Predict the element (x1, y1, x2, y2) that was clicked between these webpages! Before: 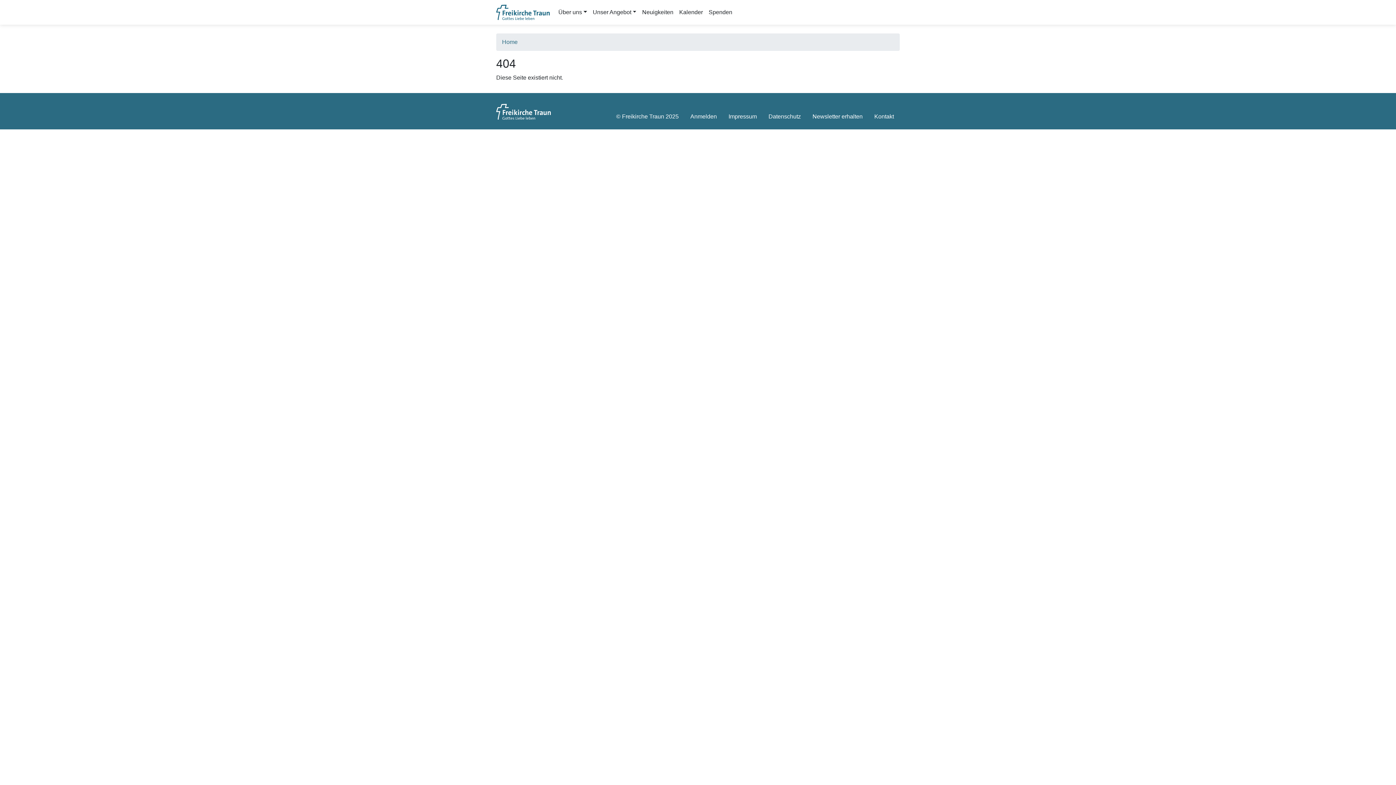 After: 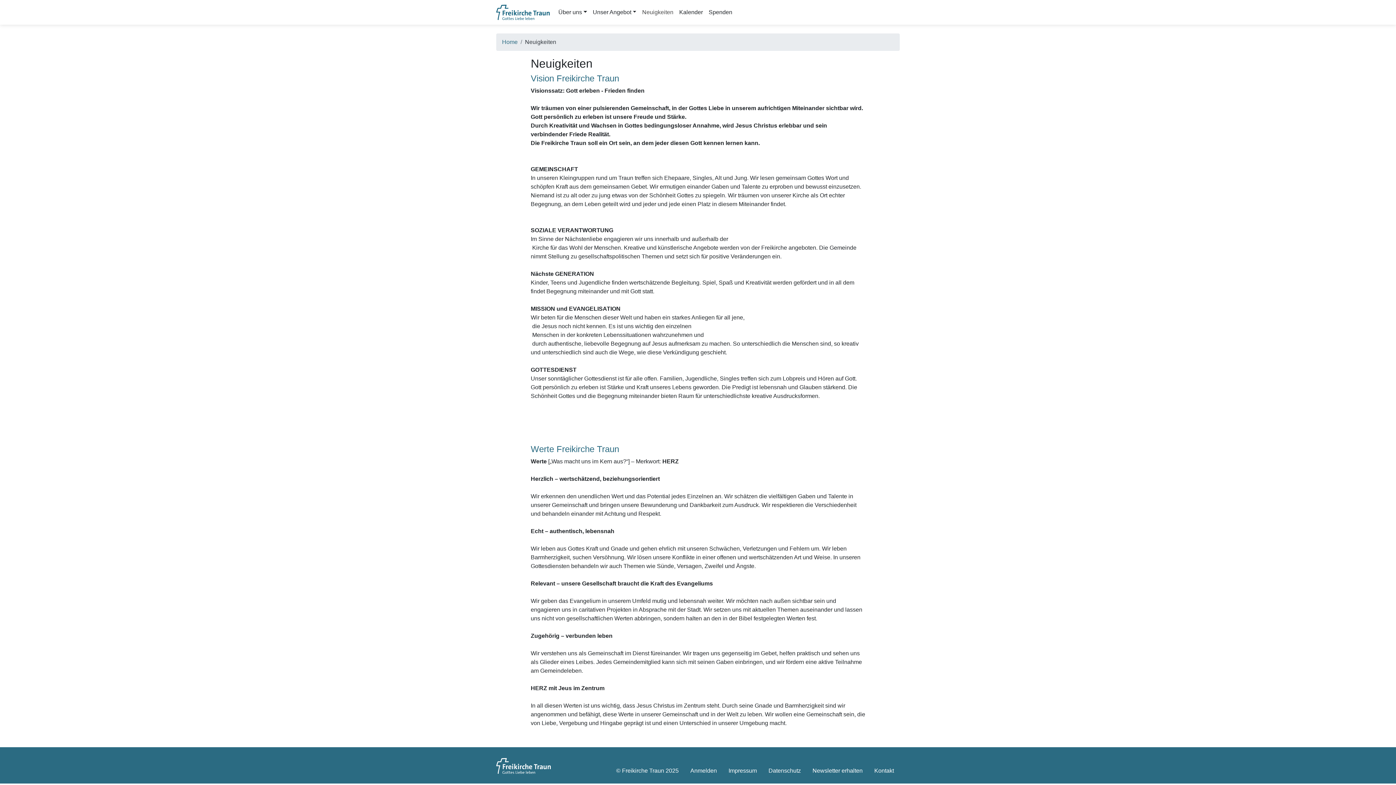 Action: label: Neuigkeiten bbox: (639, 5, 676, 19)